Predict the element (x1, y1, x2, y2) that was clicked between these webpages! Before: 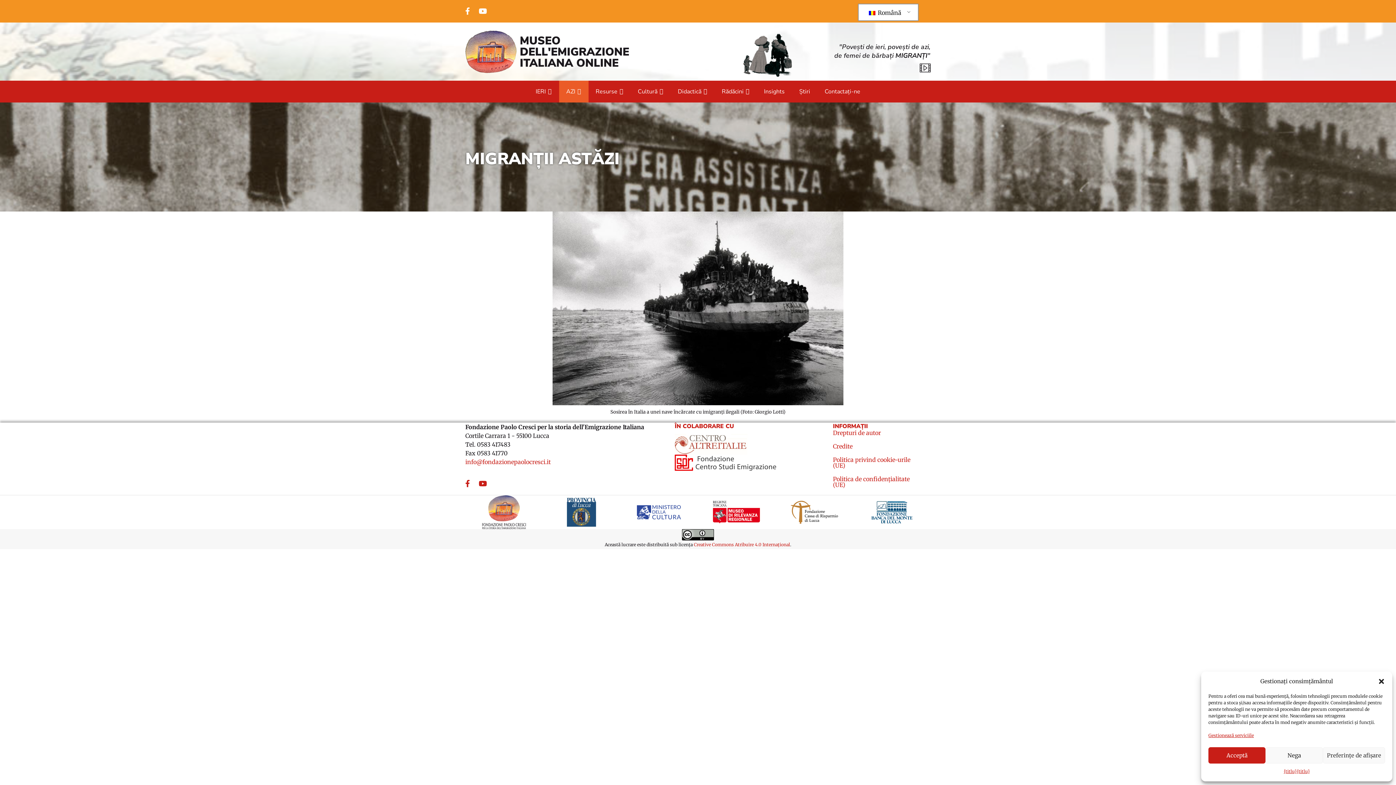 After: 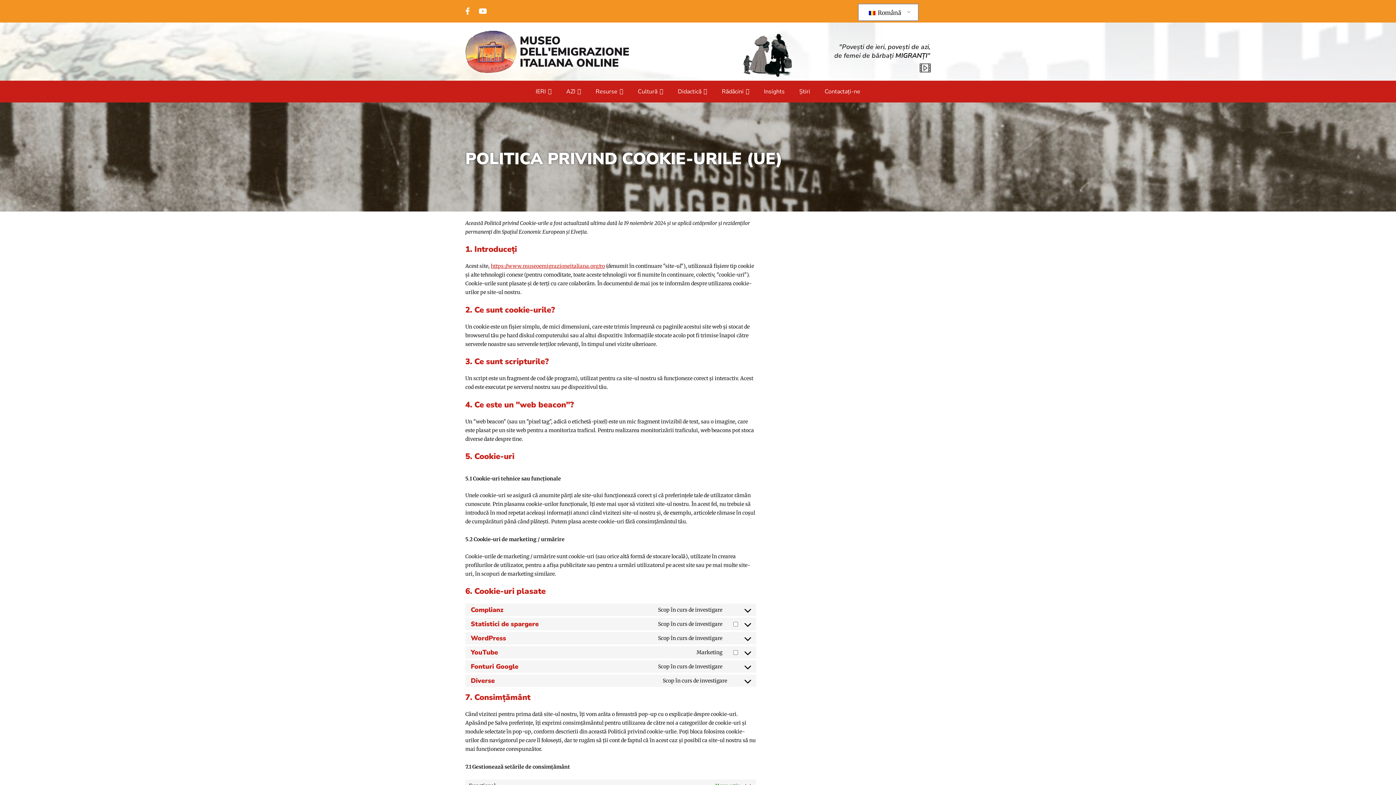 Action: label: {titlu} bbox: (1283, 767, 1297, 776)